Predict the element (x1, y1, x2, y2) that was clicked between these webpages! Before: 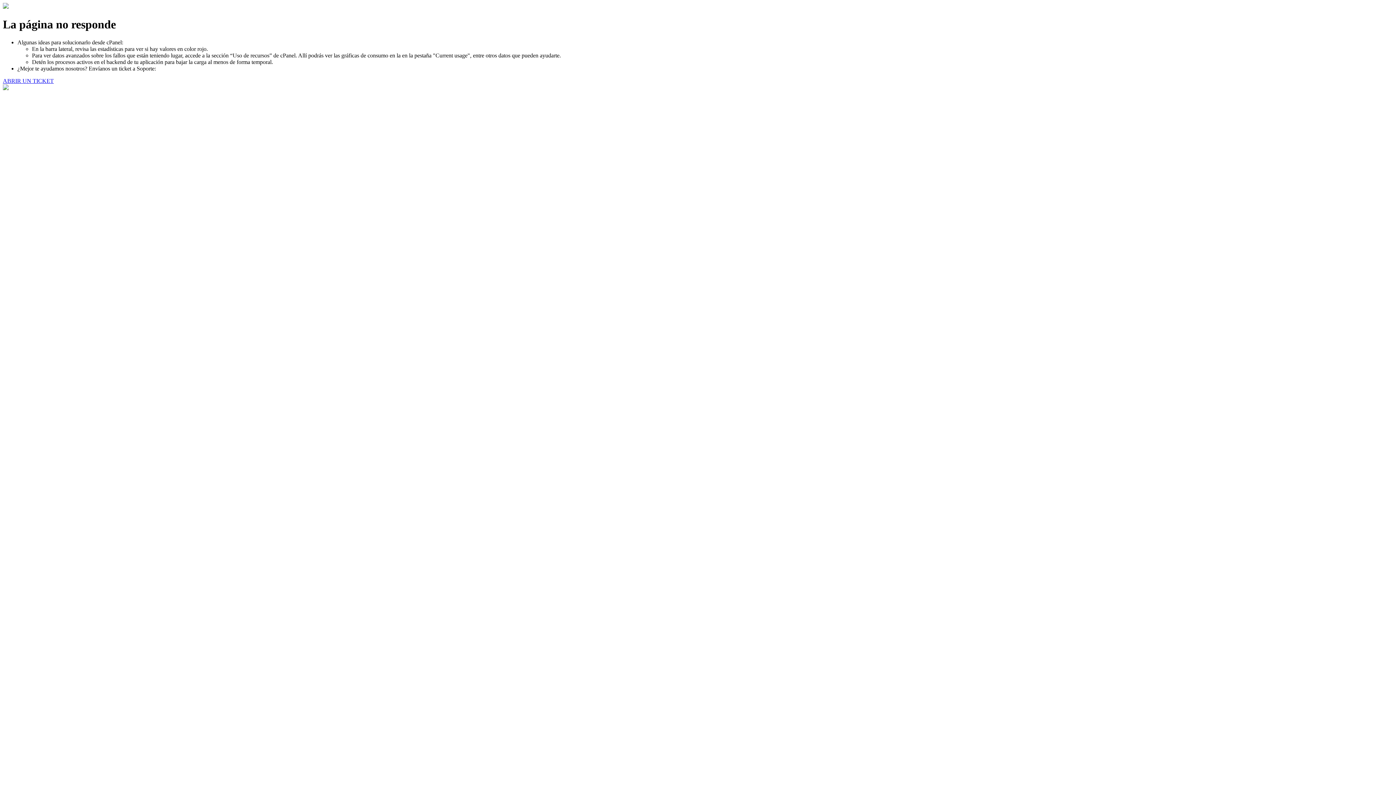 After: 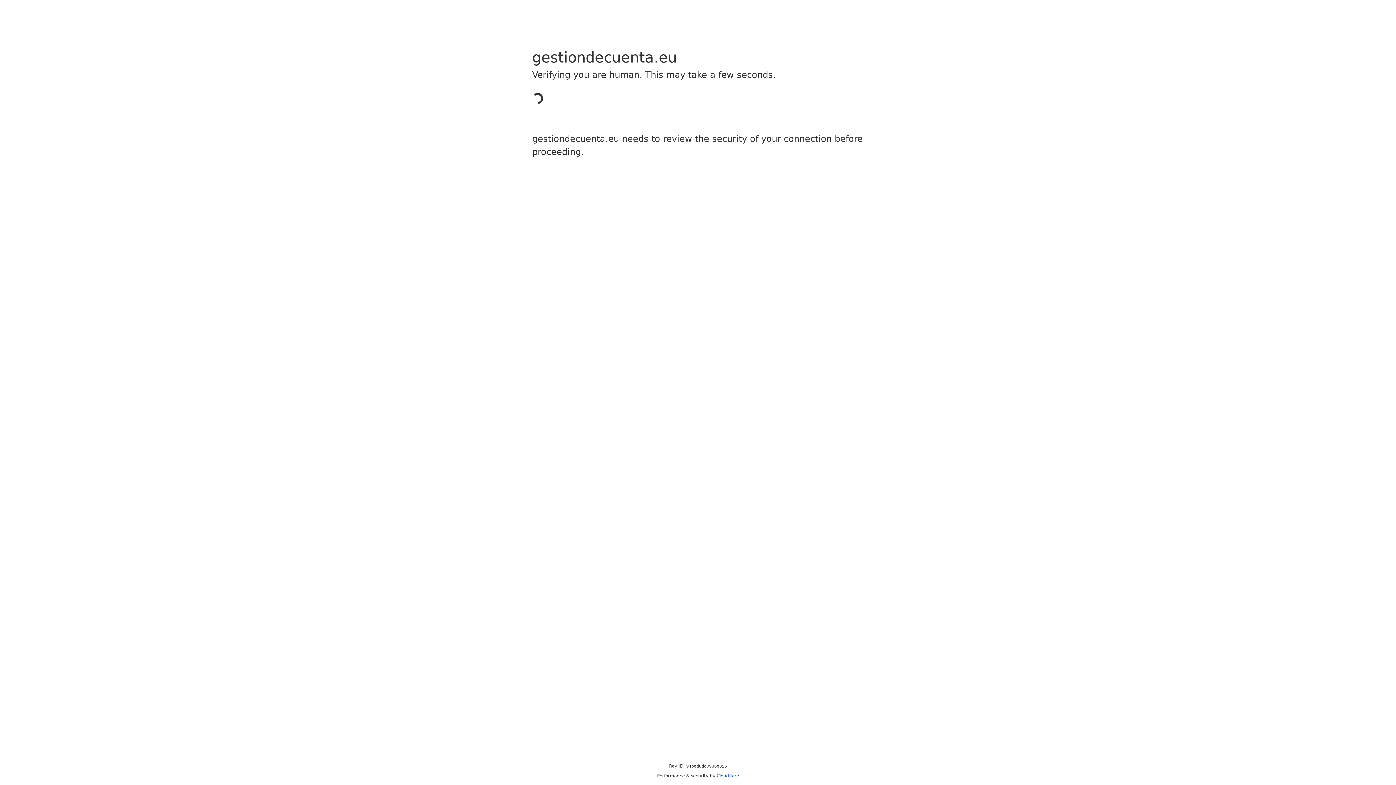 Action: bbox: (2, 77, 53, 83) label: ABRIR UN TICKET